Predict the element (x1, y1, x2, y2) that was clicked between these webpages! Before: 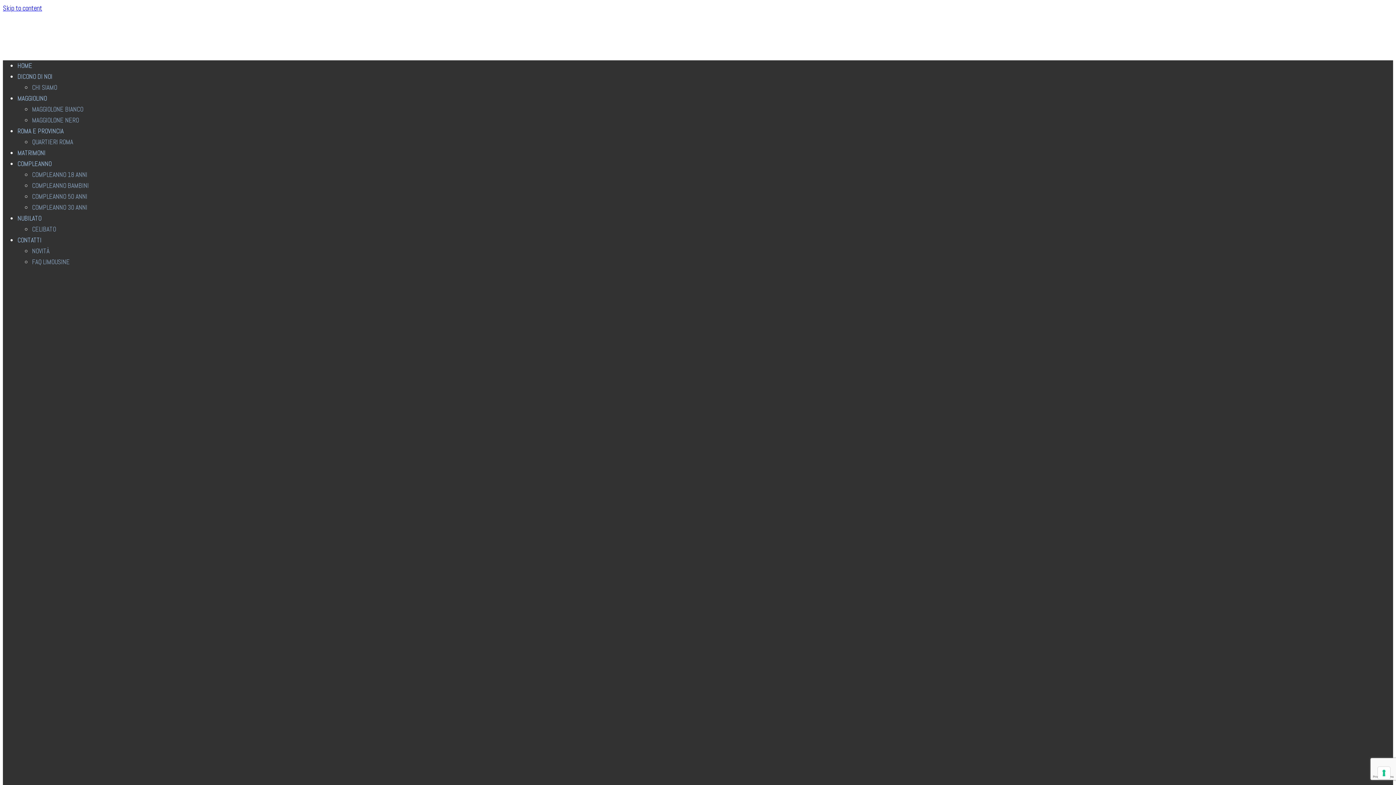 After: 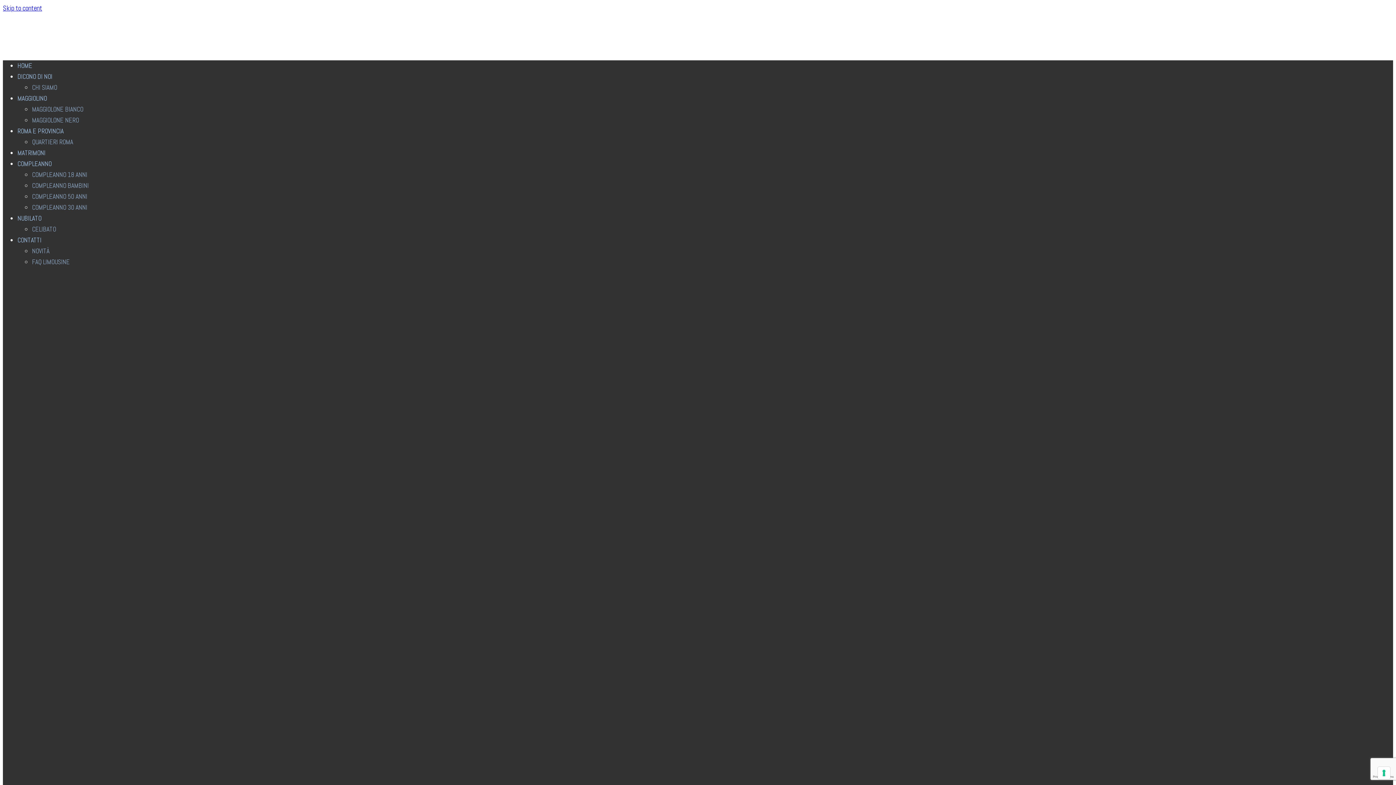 Action: label: CELIBATO bbox: (32, 225, 56, 233)